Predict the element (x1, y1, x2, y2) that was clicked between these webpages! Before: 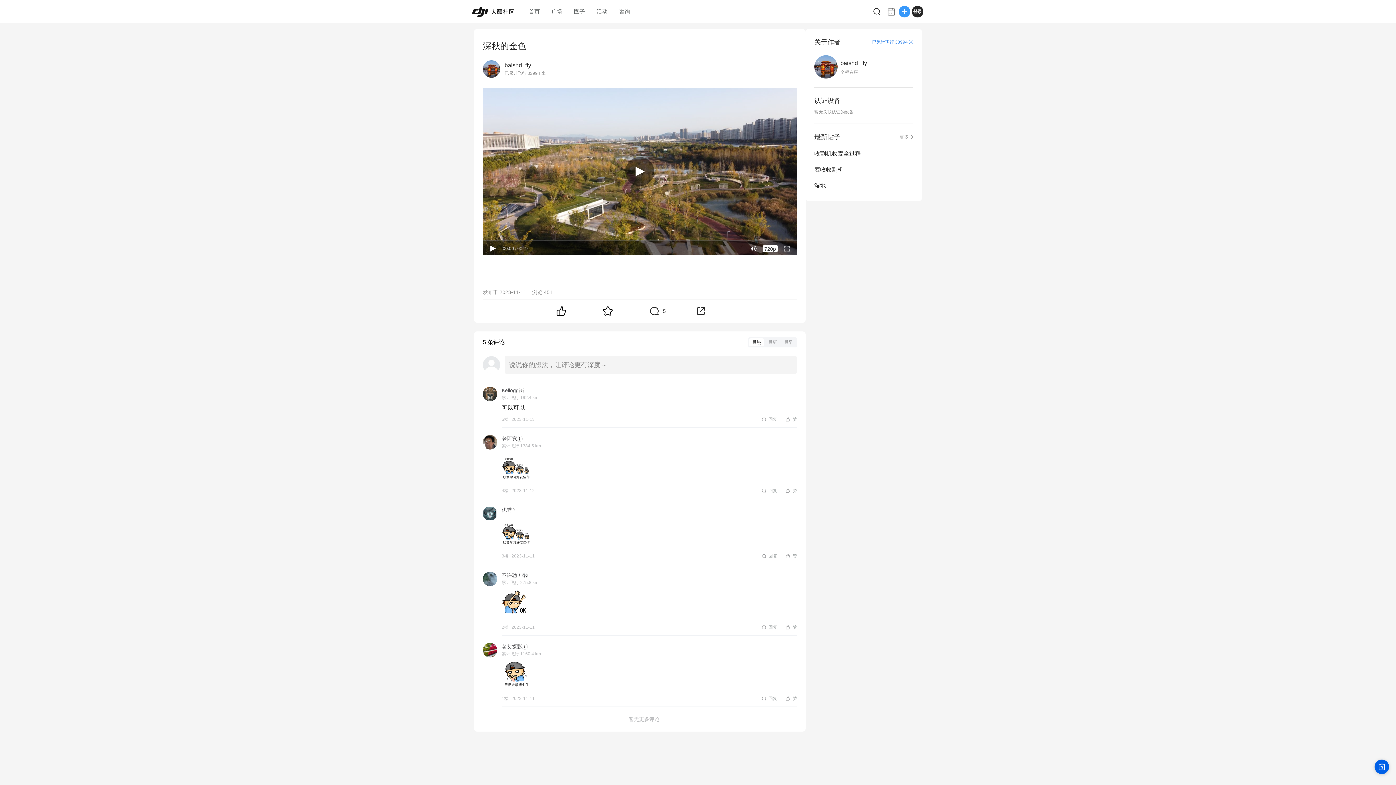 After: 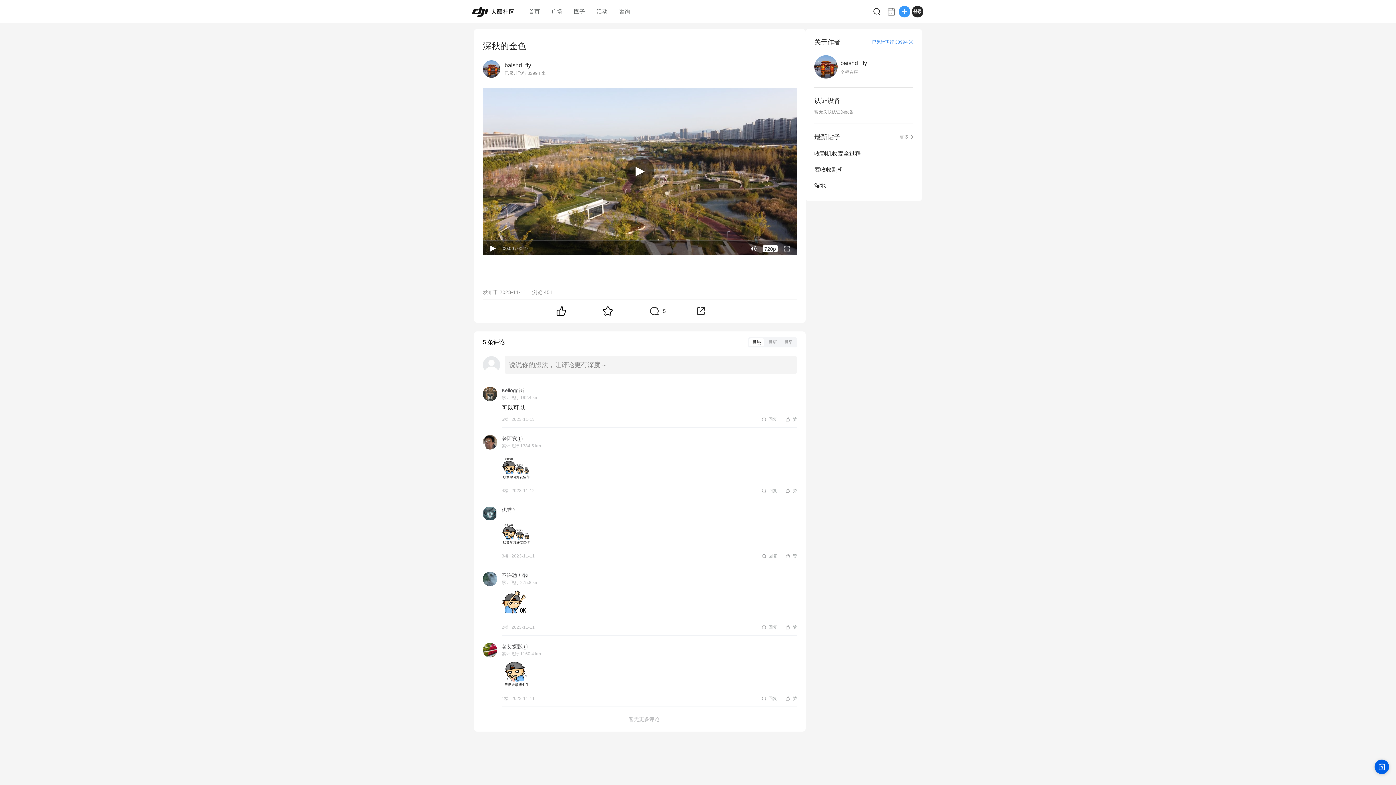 Action: bbox: (501, 572, 522, 579) label: 不许动！